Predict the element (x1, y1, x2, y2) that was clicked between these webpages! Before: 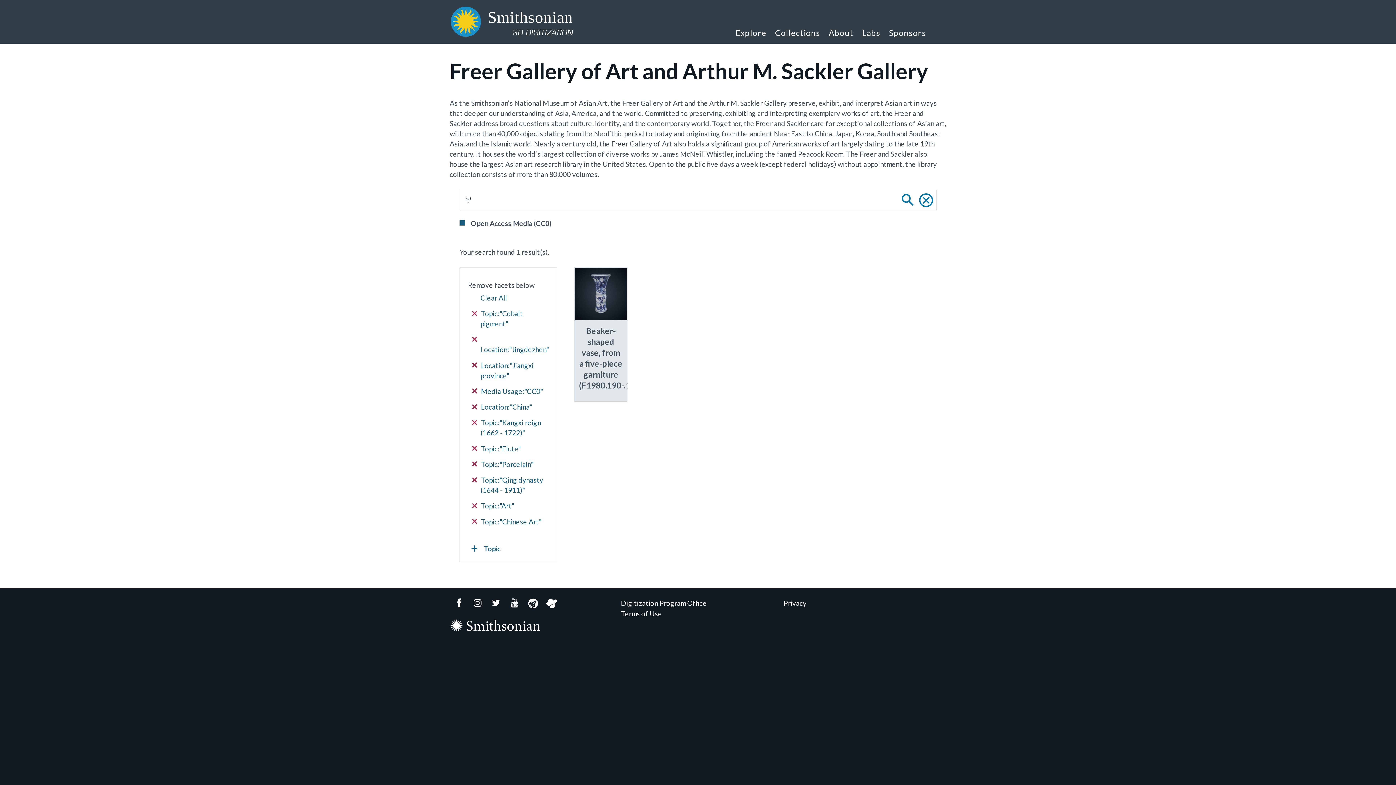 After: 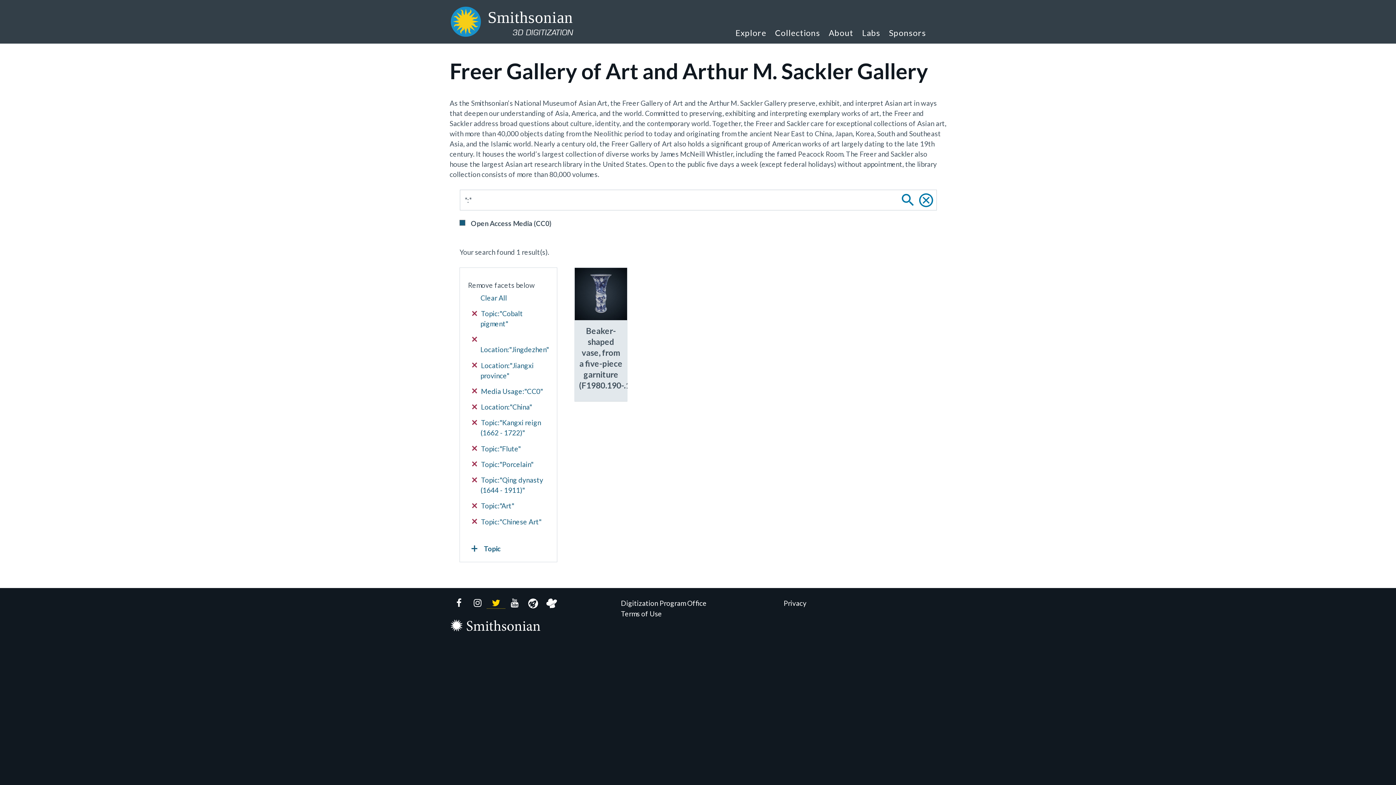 Action: bbox: (486, 598, 505, 609) label: Twitter